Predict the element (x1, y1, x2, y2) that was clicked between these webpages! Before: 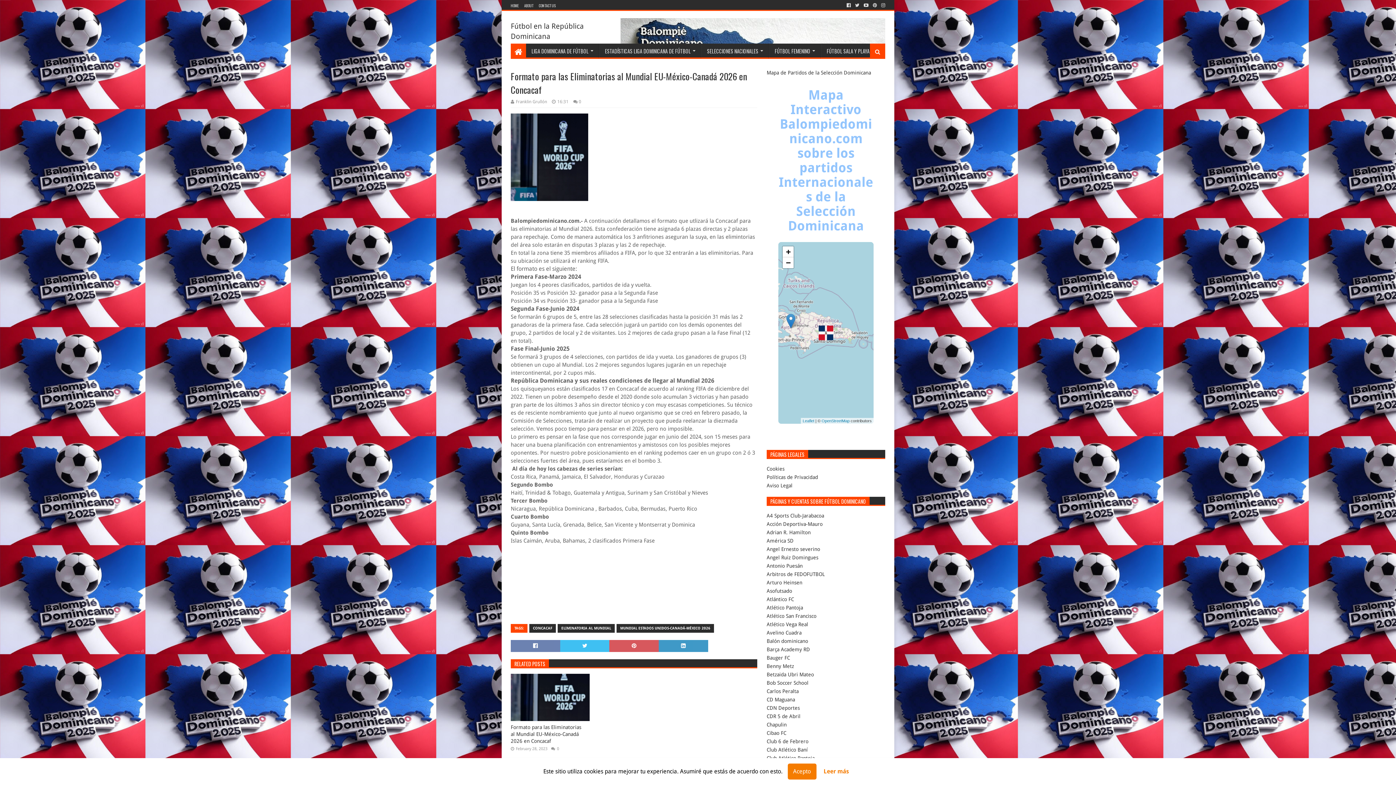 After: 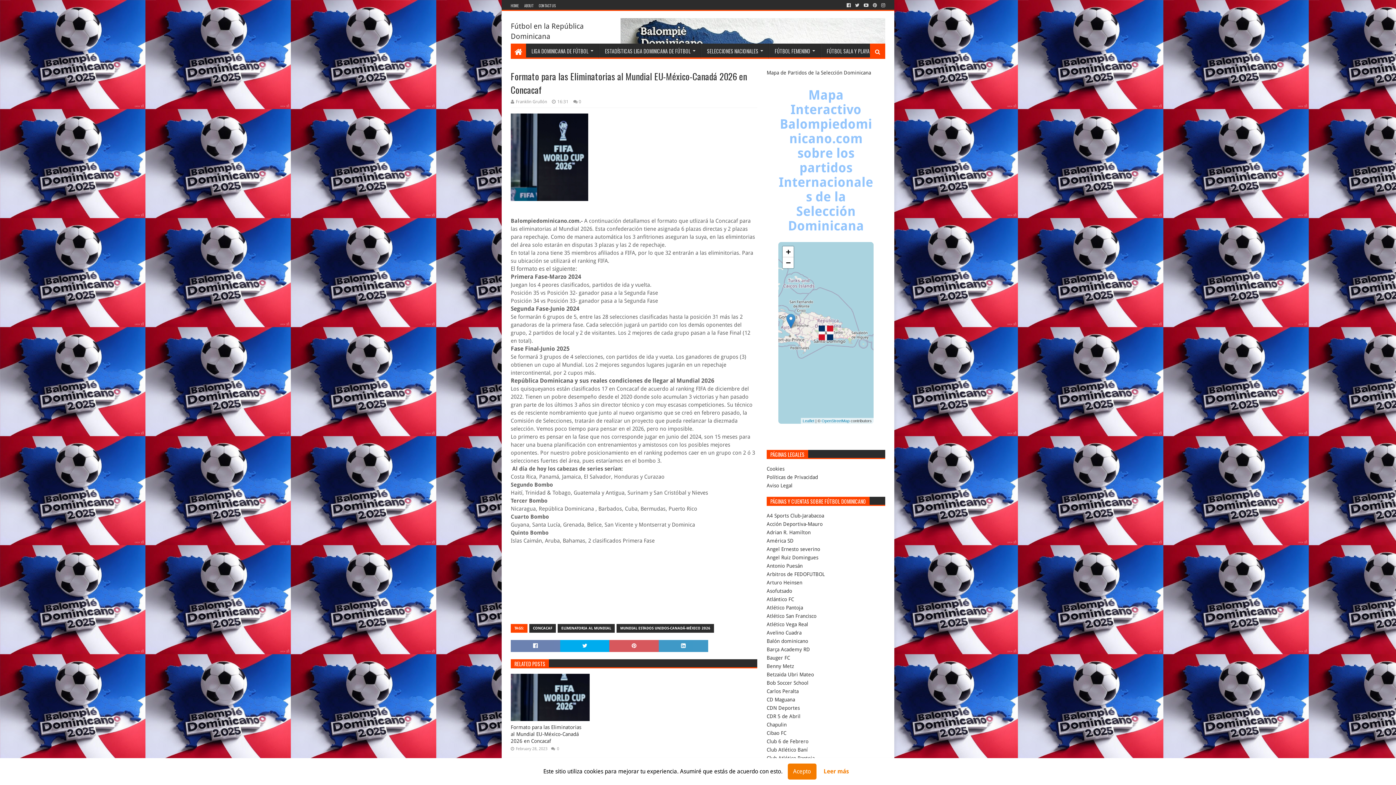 Action: bbox: (560, 640, 609, 652)